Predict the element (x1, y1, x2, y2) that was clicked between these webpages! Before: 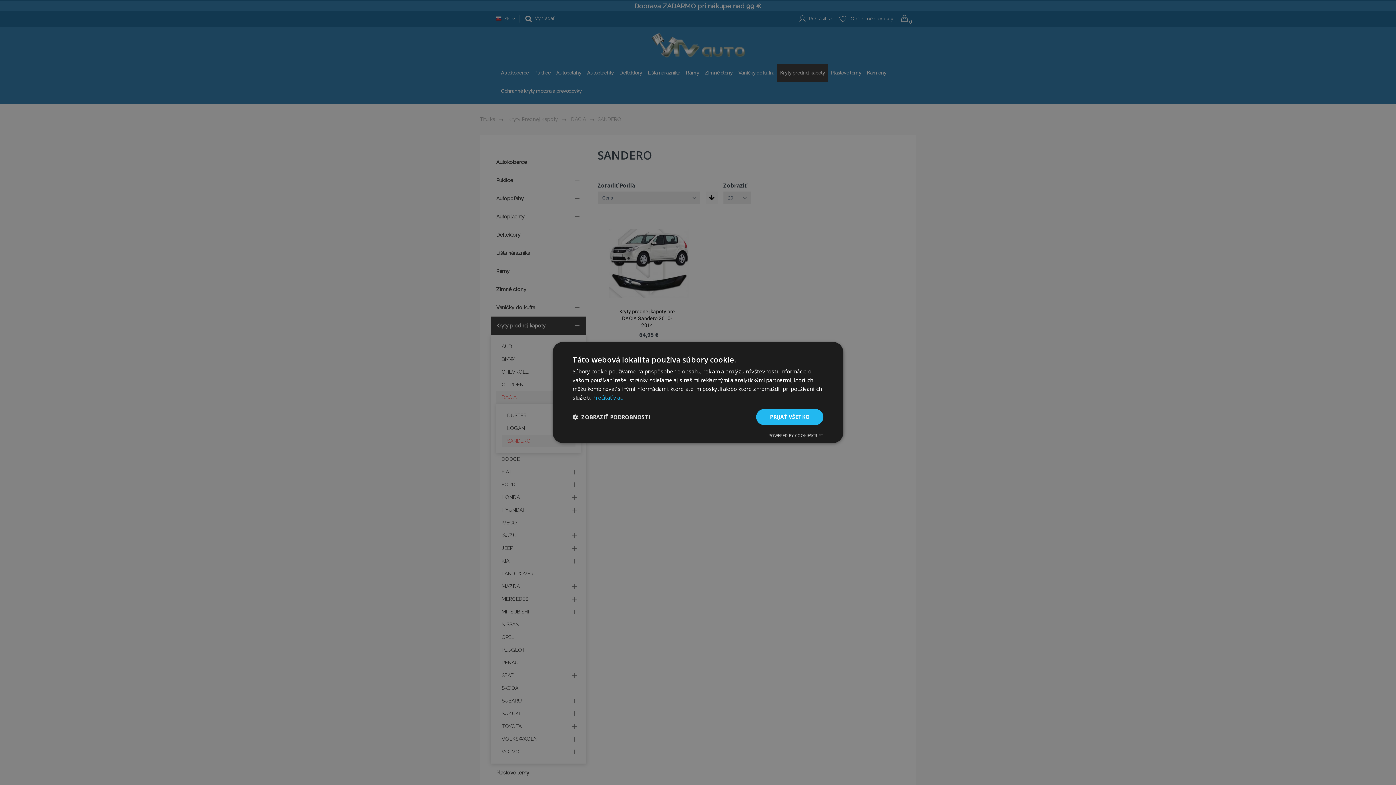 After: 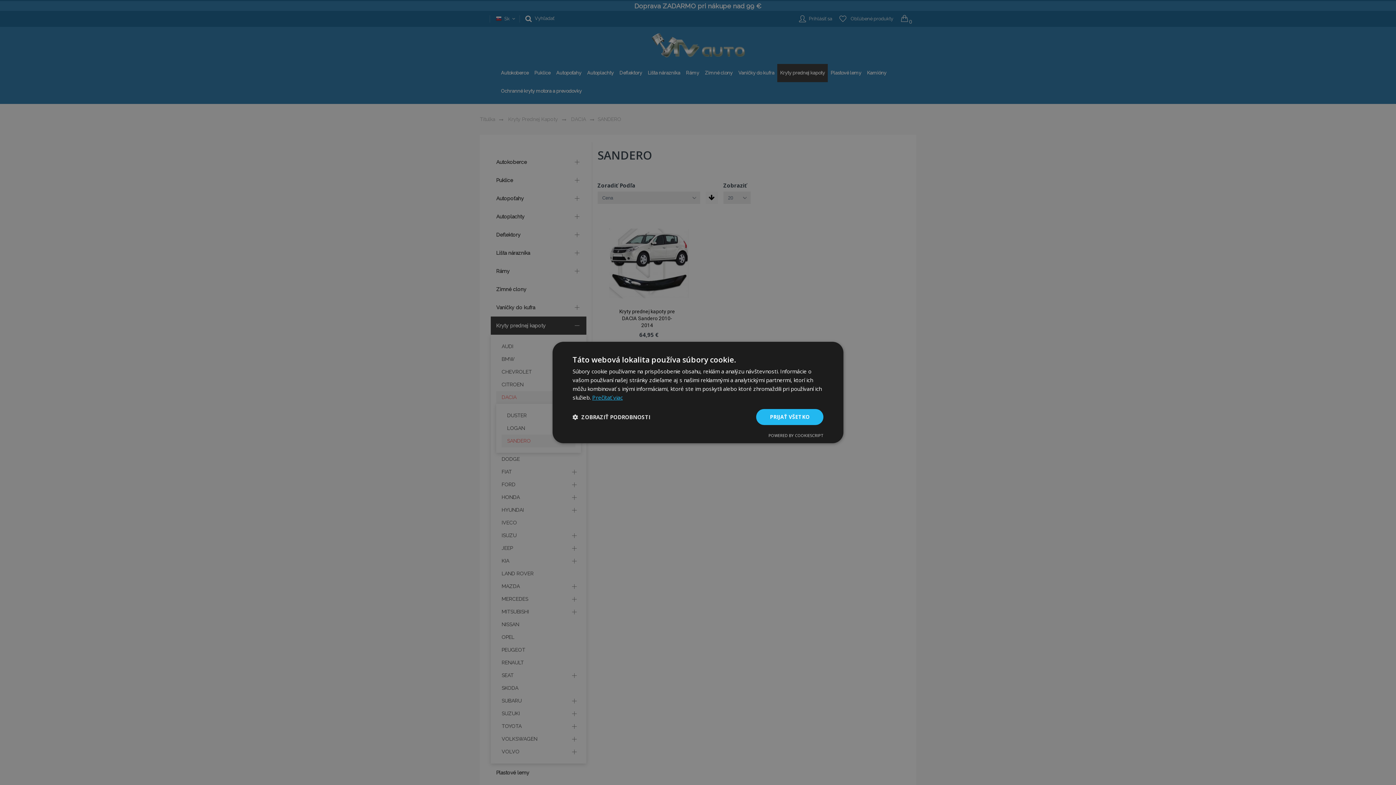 Action: bbox: (592, 394, 622, 401) label: Prečítať viac, opens a new window